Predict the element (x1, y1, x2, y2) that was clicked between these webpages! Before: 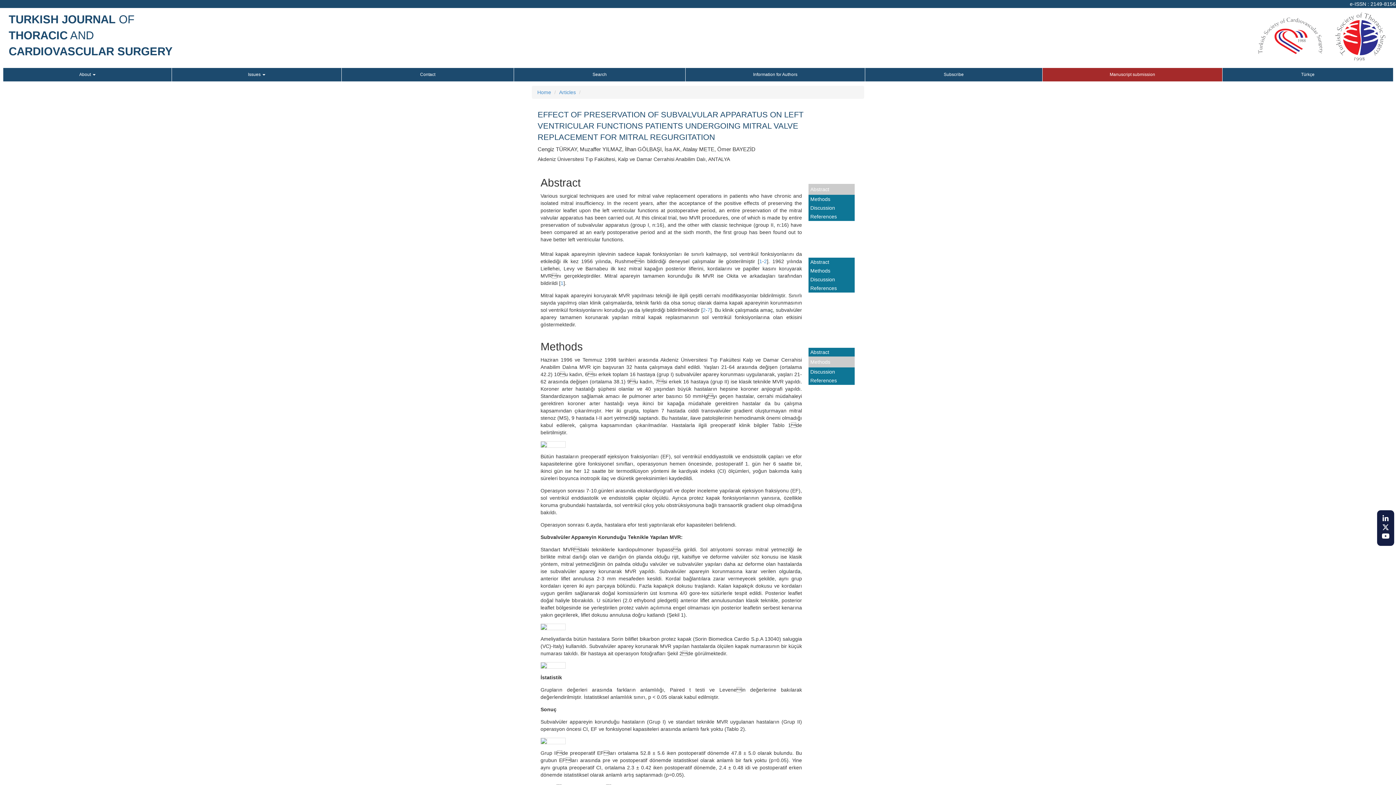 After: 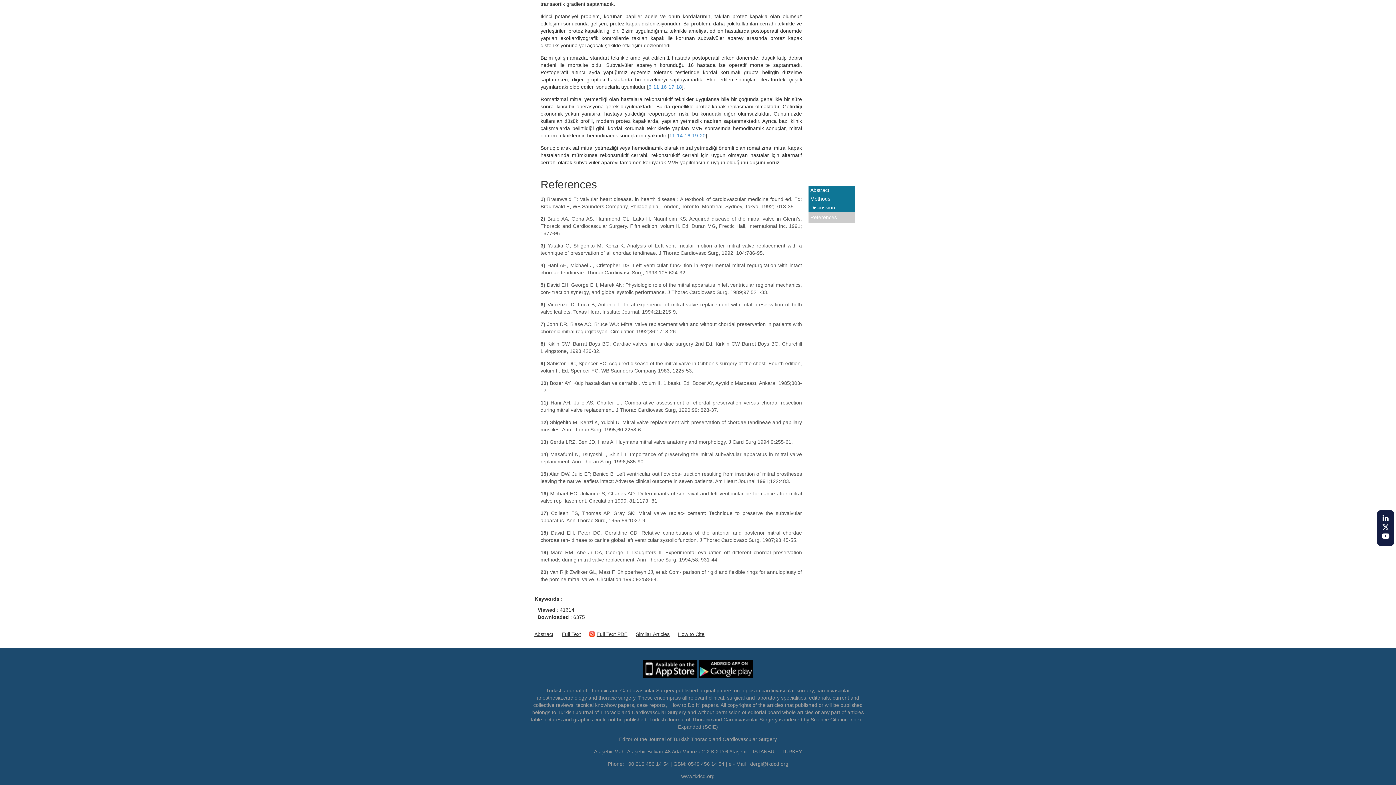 Action: bbox: (808, 283, 854, 292) label: References